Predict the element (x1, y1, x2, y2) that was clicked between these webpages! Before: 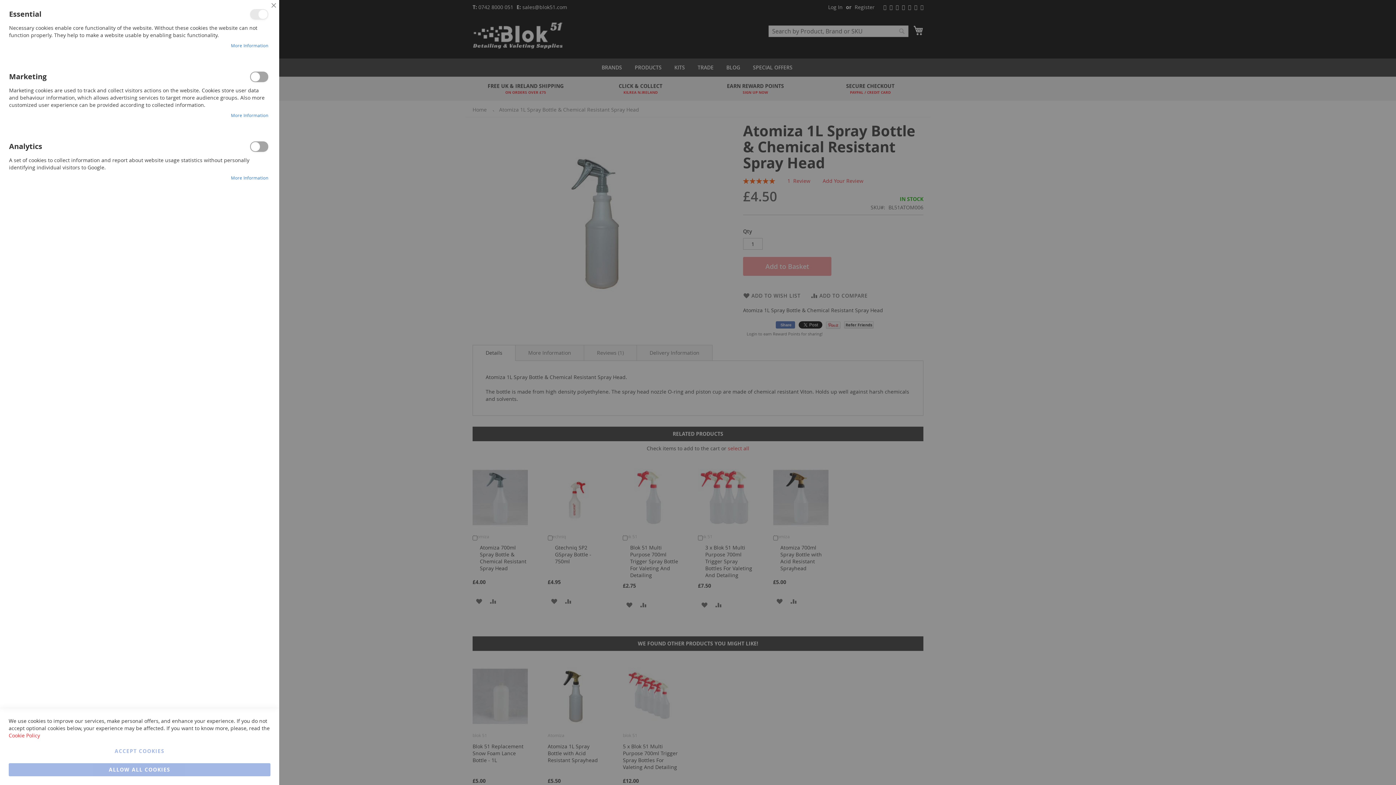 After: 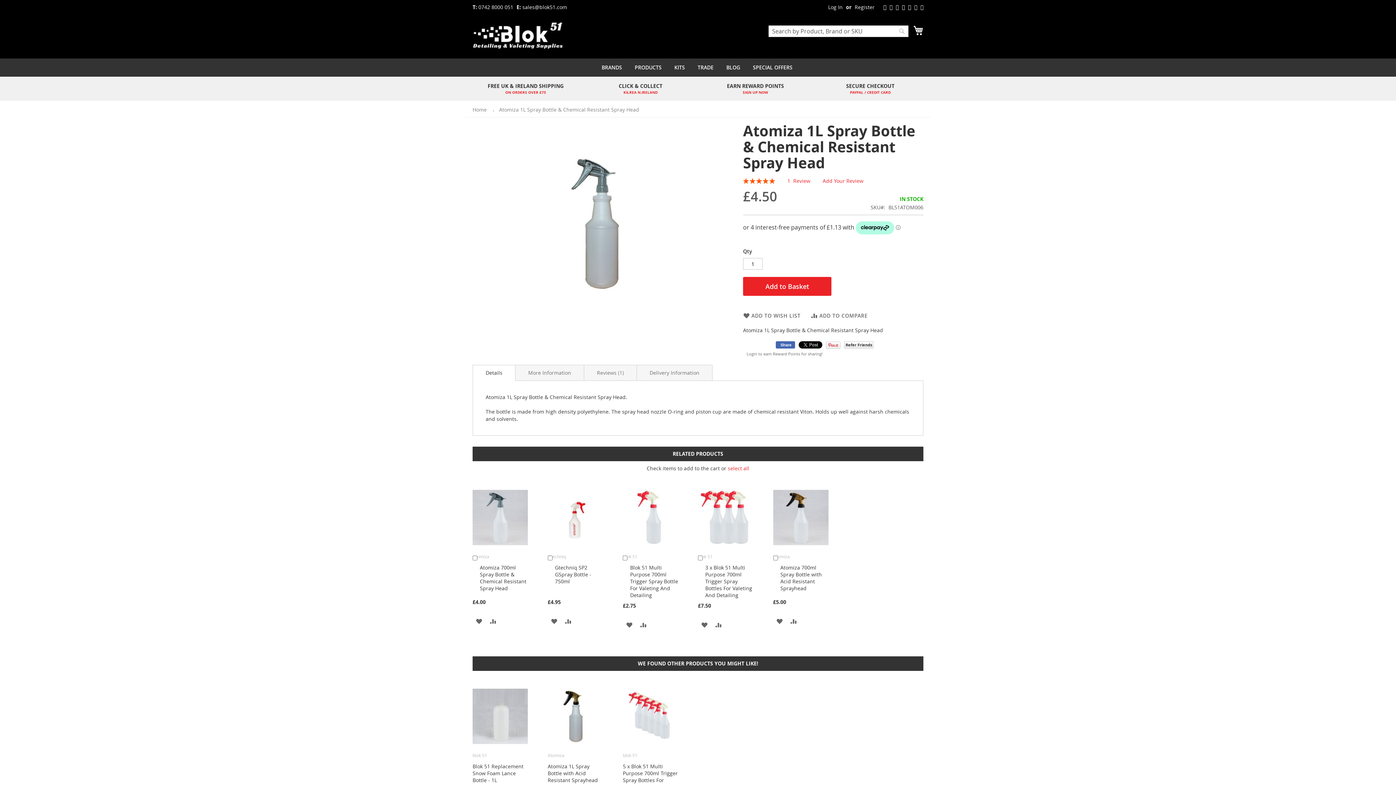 Action: bbox: (268, 0, 279, 10)